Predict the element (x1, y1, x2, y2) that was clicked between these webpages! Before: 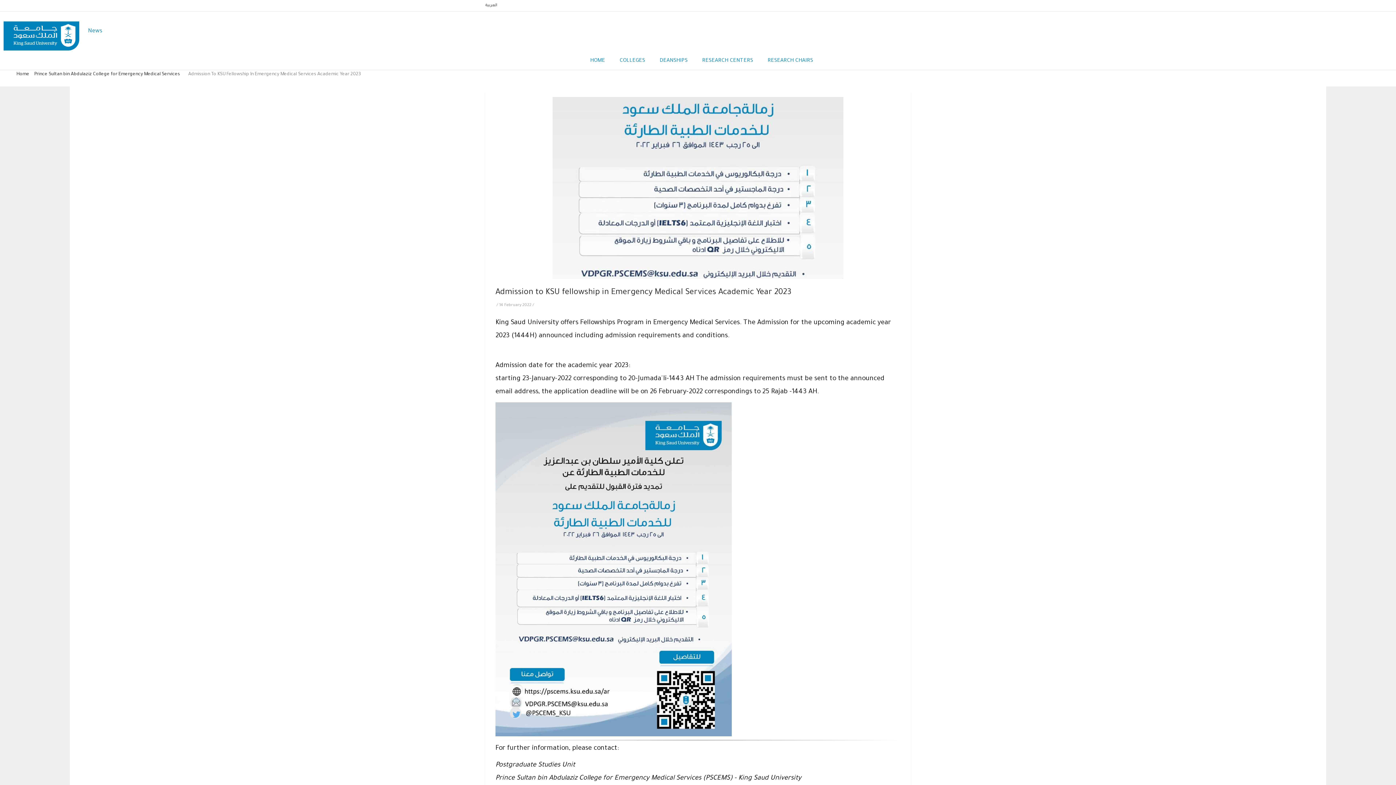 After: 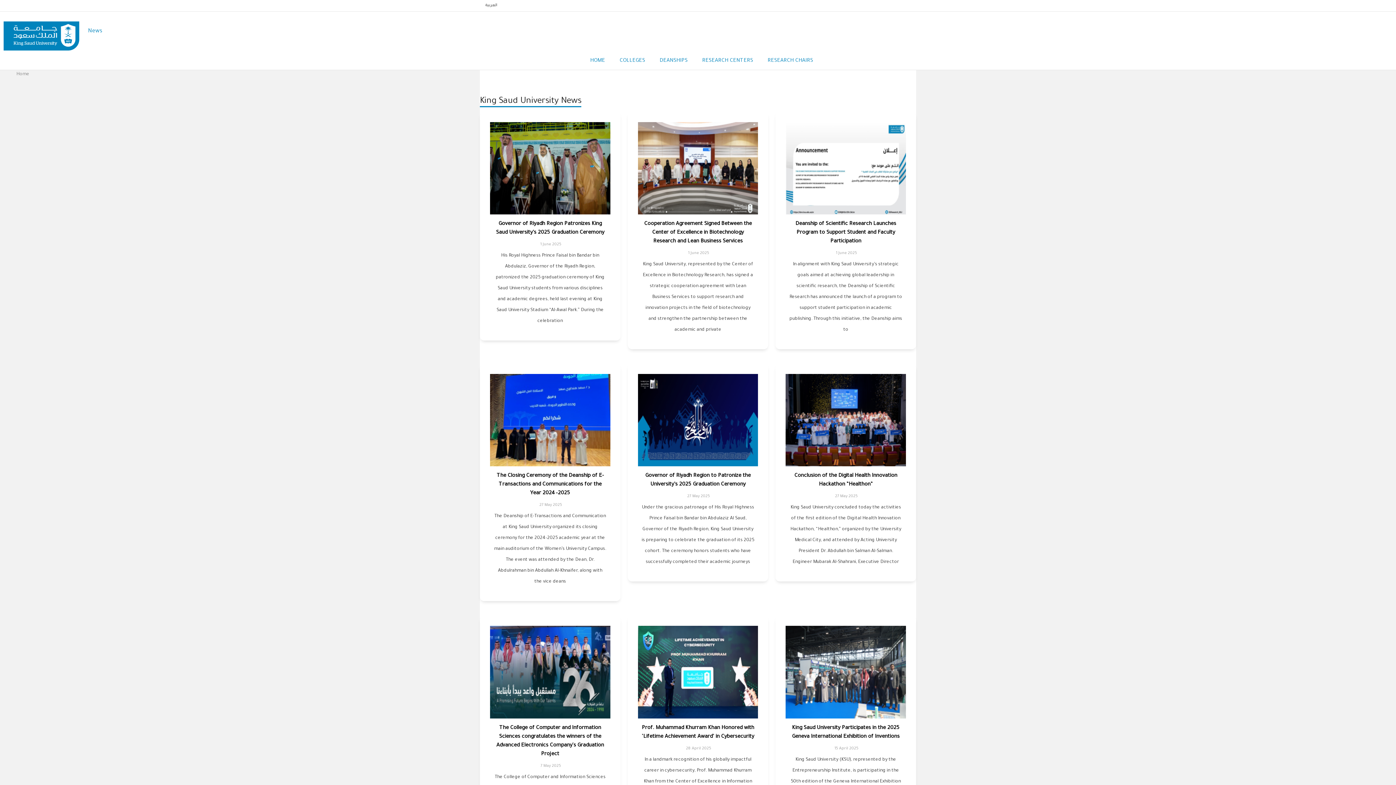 Action: bbox: (16, 72, 29, 77) label: Home